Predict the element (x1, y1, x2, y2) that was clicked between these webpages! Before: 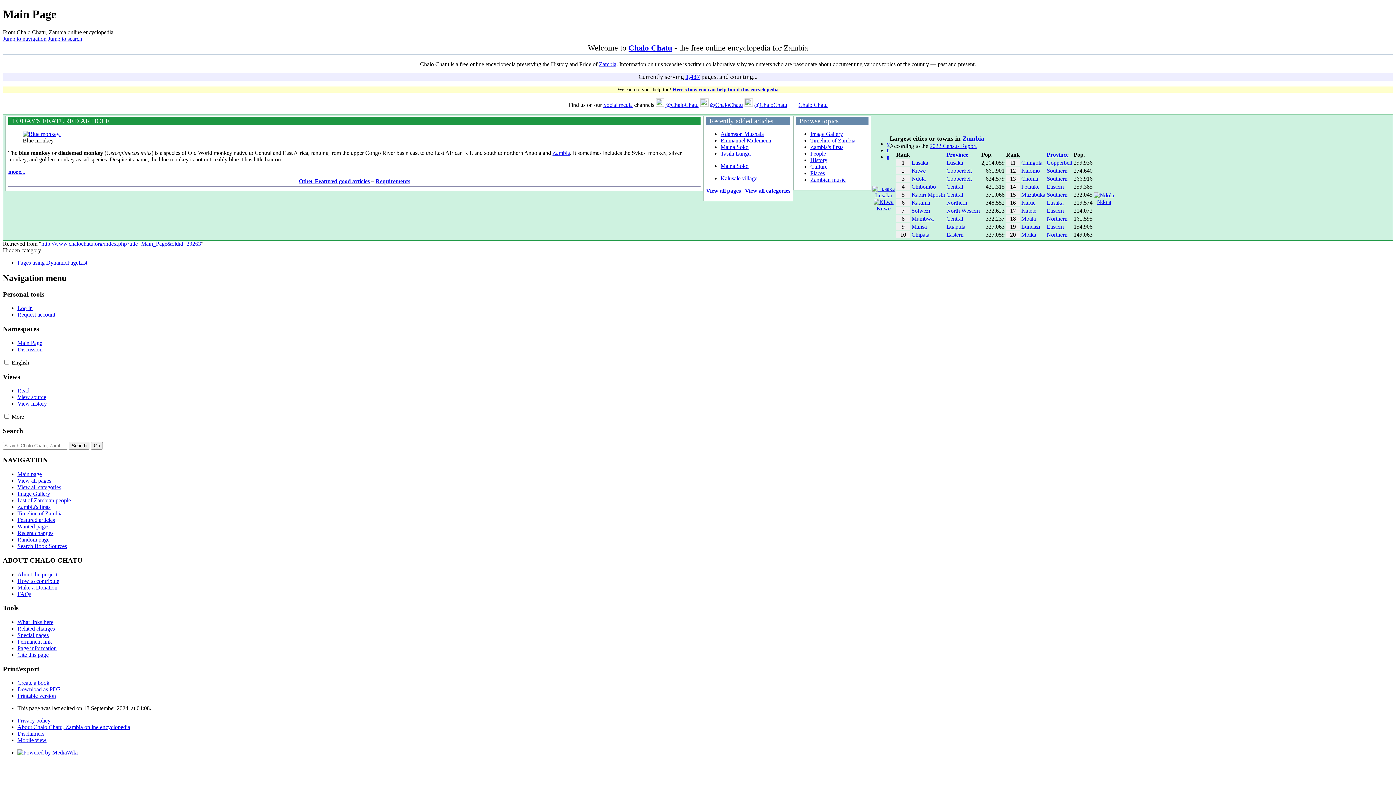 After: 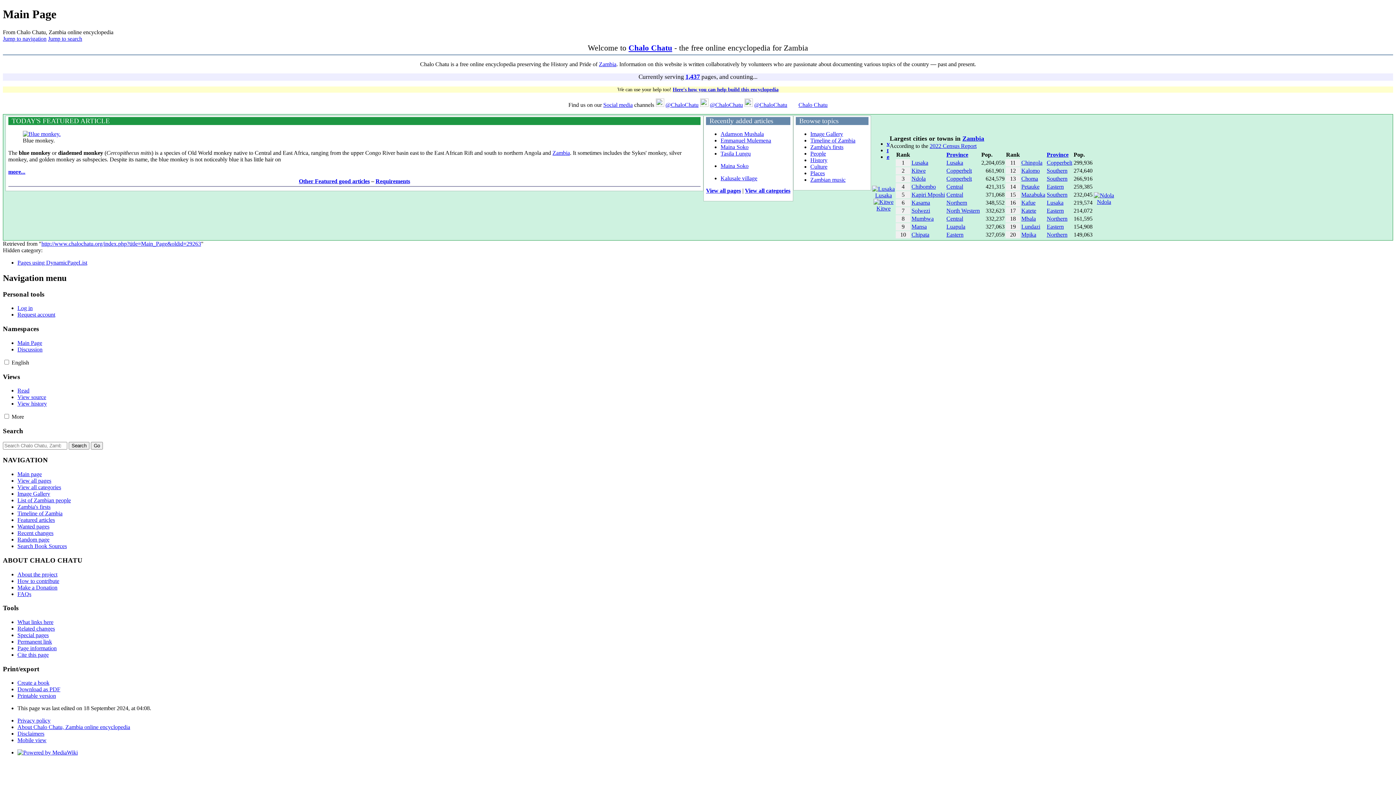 Action: label: View history bbox: (17, 400, 46, 407)